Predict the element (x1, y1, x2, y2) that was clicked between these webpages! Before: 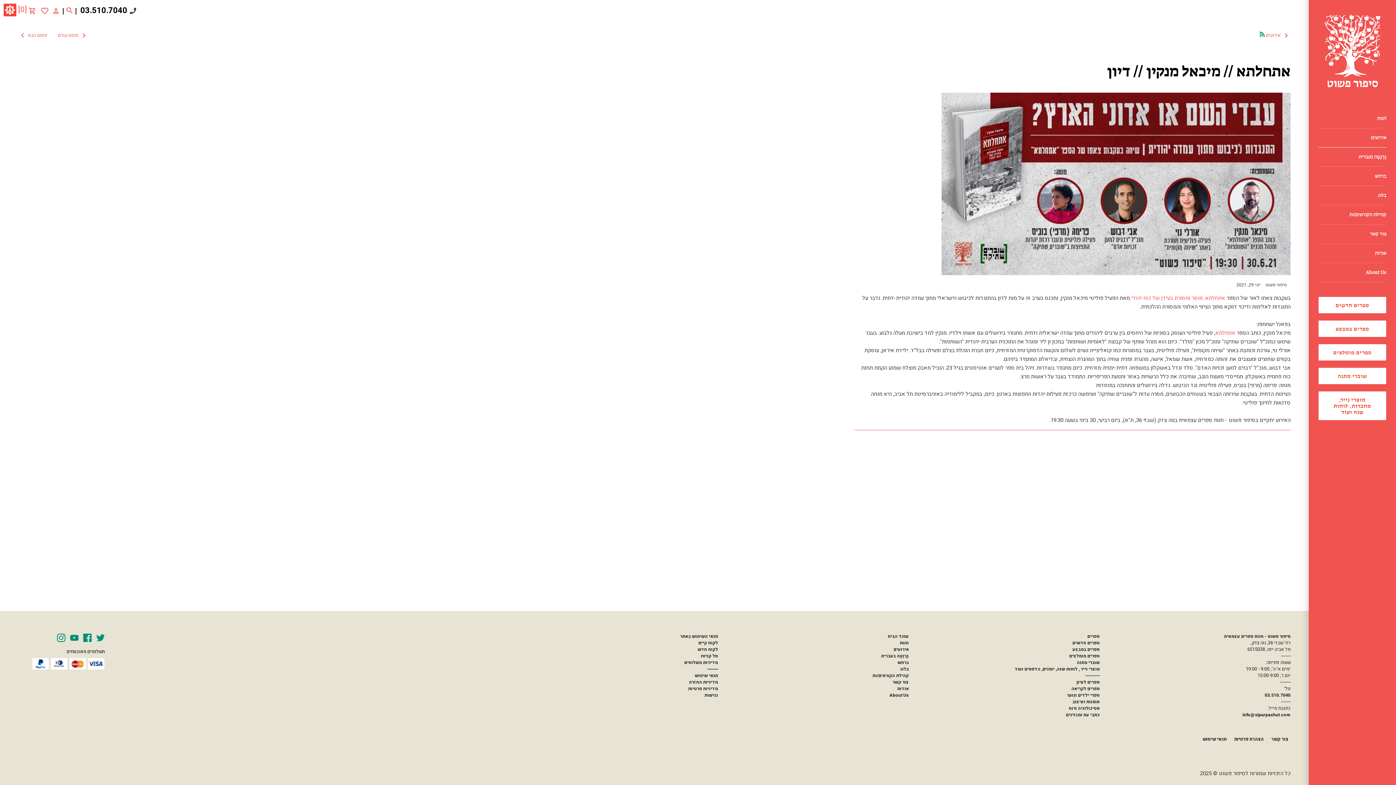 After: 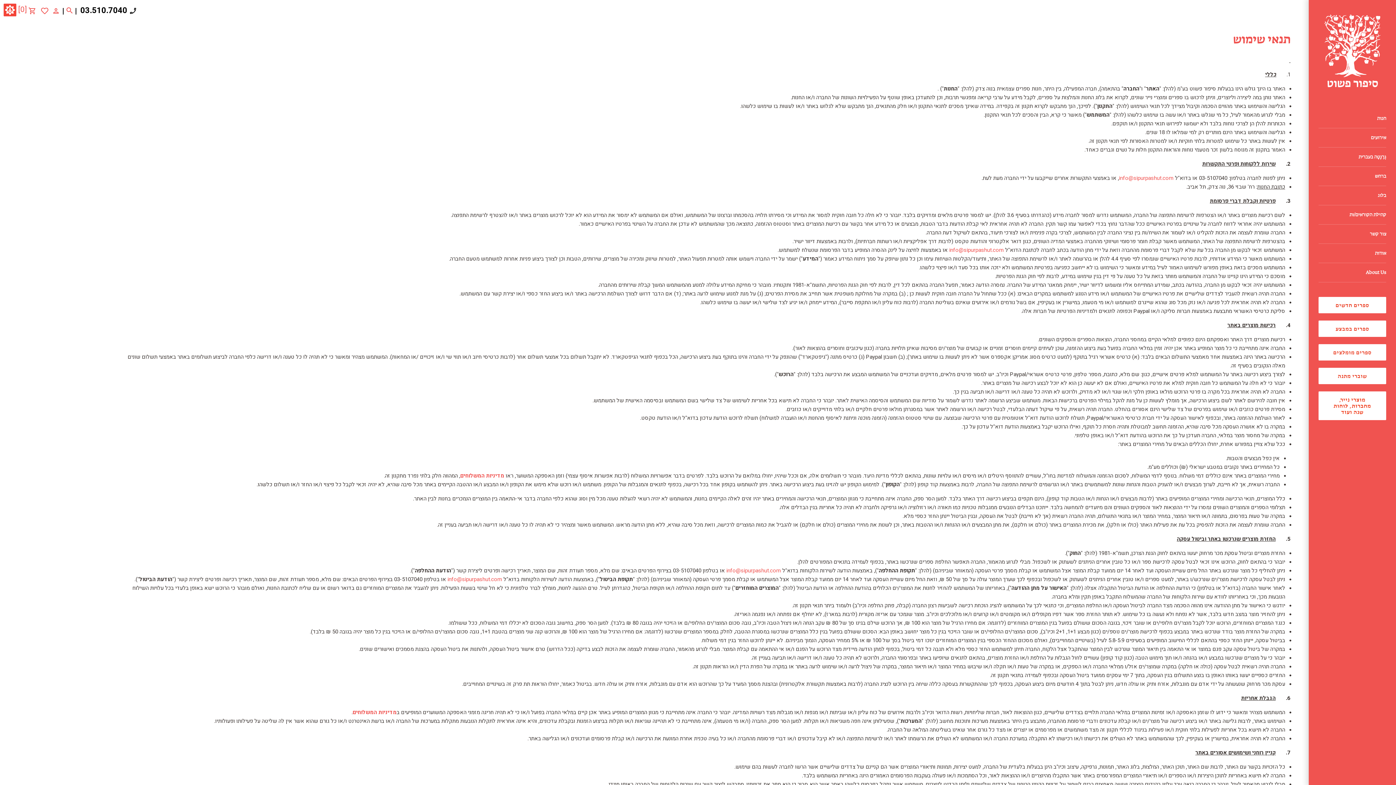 Action: bbox: (694, 672, 718, 679) label: תנאי שימוש